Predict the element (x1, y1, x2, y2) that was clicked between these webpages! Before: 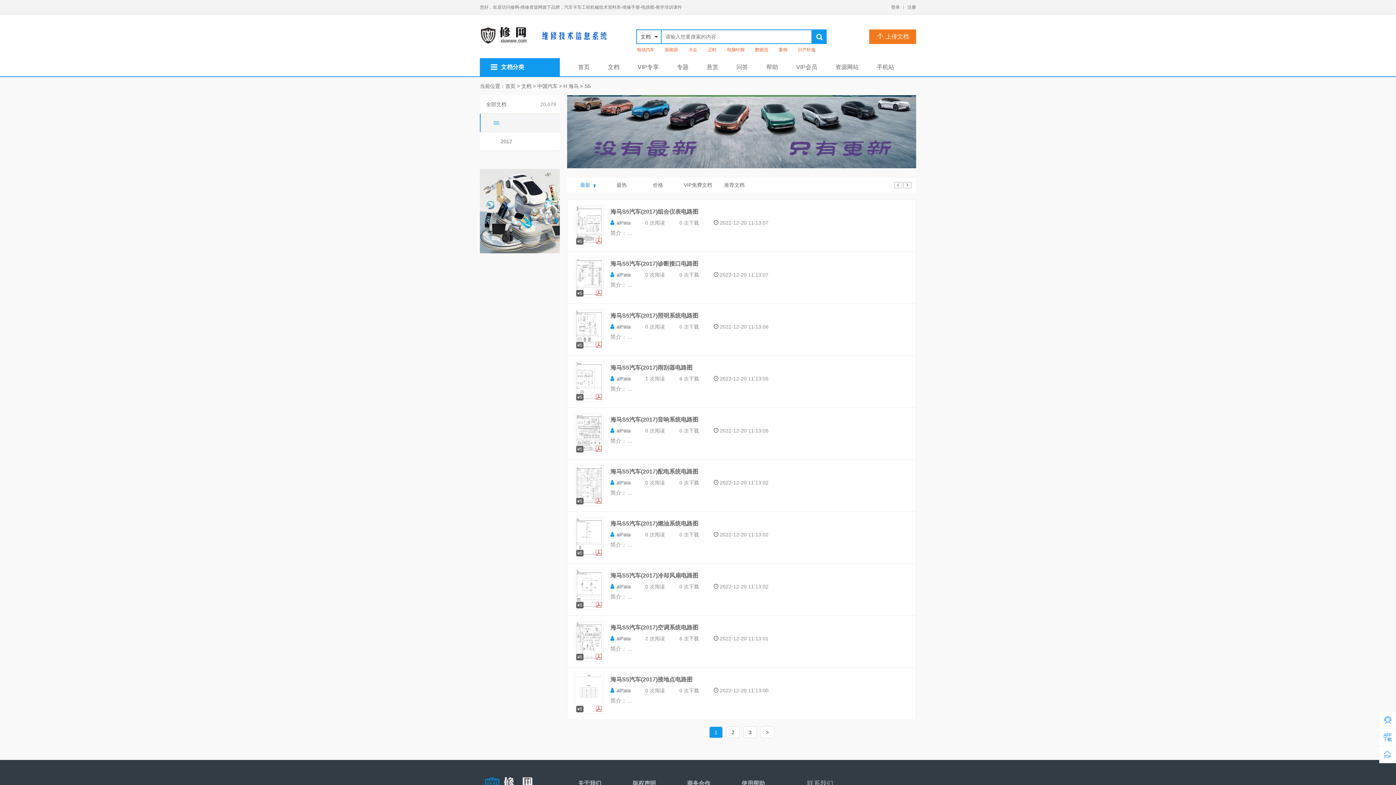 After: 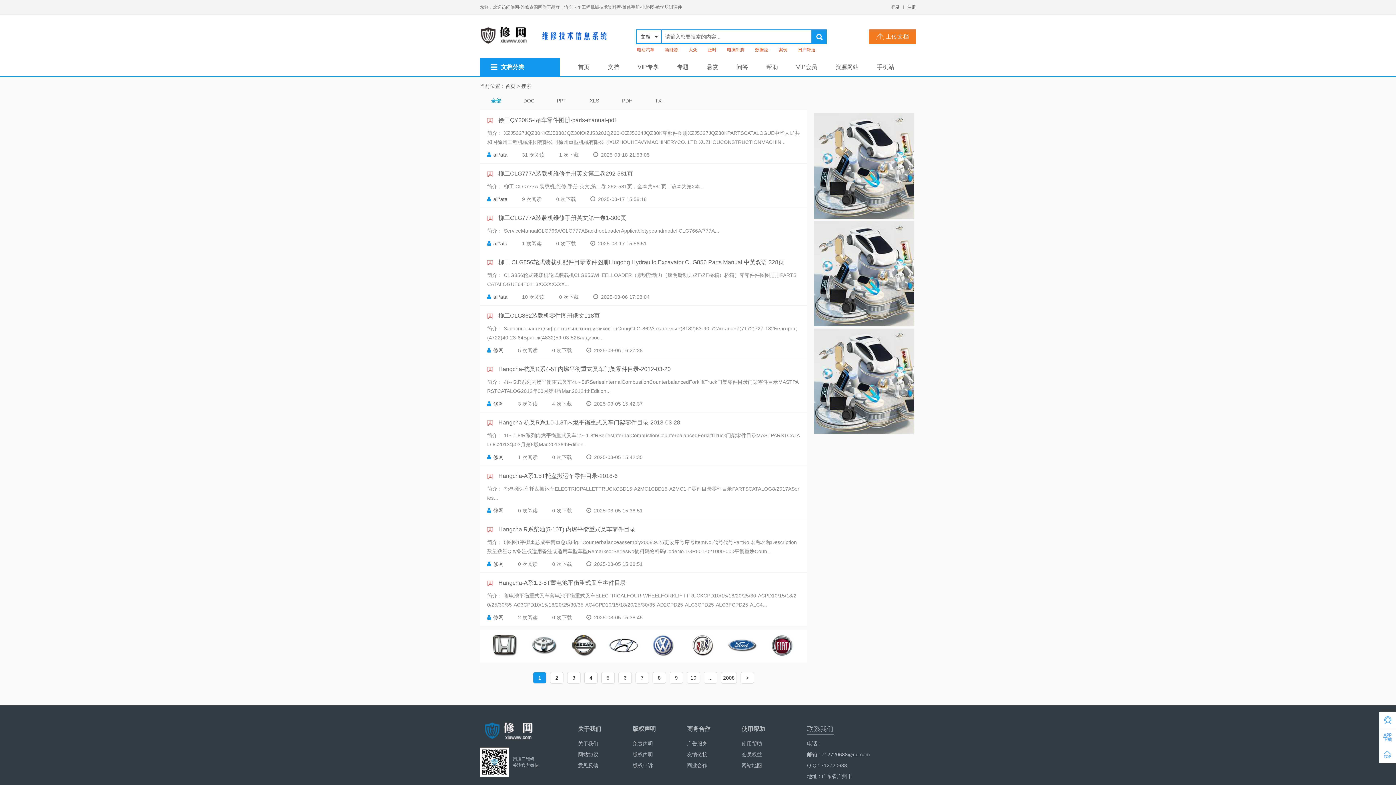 Action: bbox: (812, 29, 826, 43)